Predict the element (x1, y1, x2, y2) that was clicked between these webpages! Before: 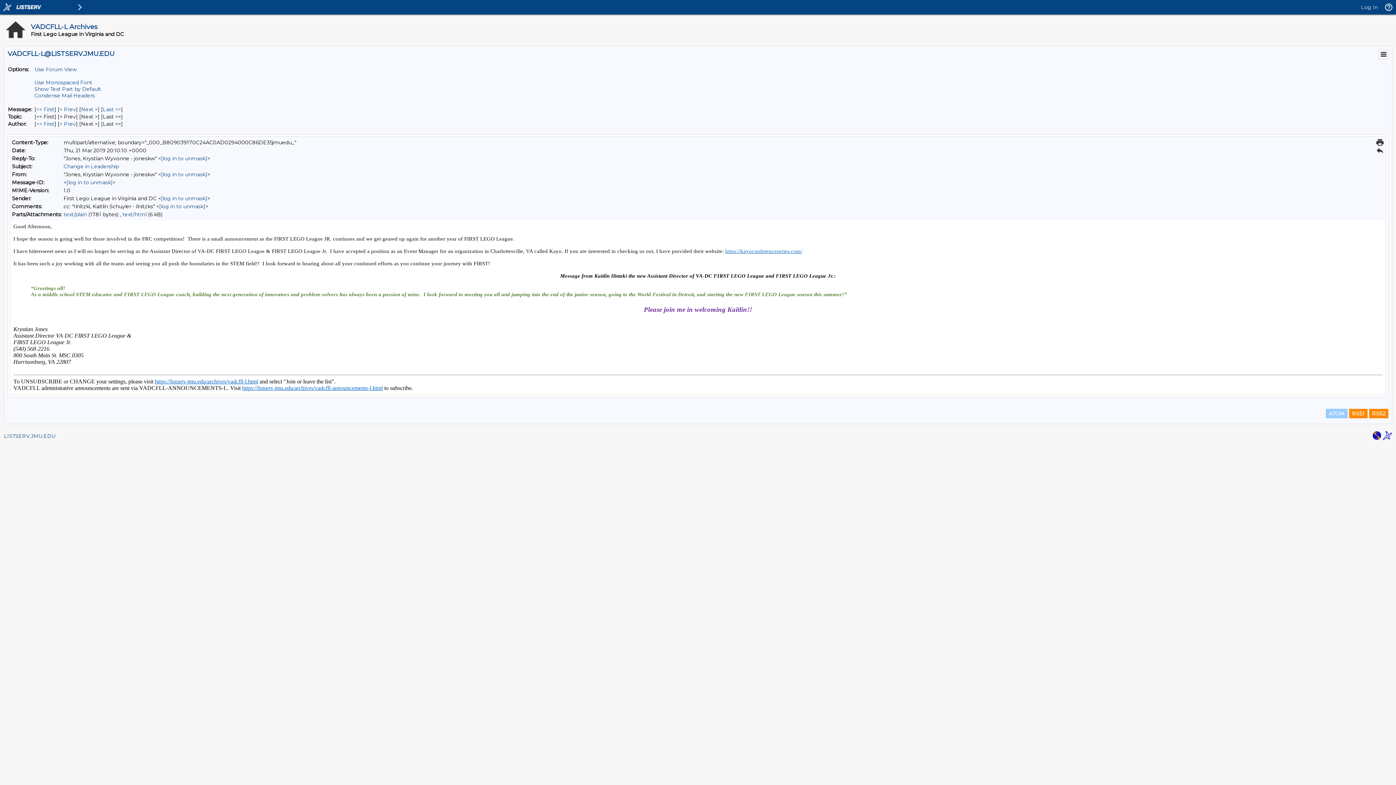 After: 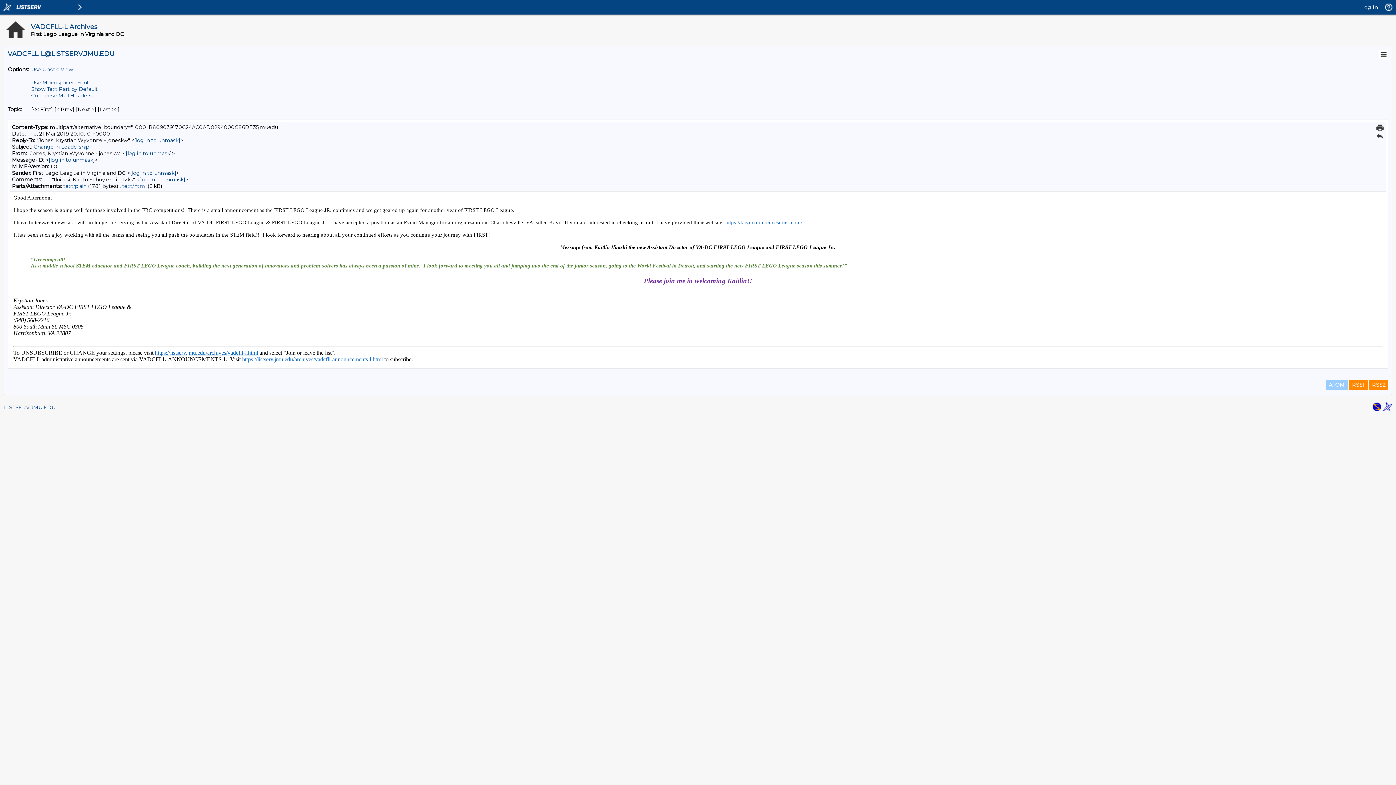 Action: label: Use Forum View bbox: (34, 66, 76, 72)